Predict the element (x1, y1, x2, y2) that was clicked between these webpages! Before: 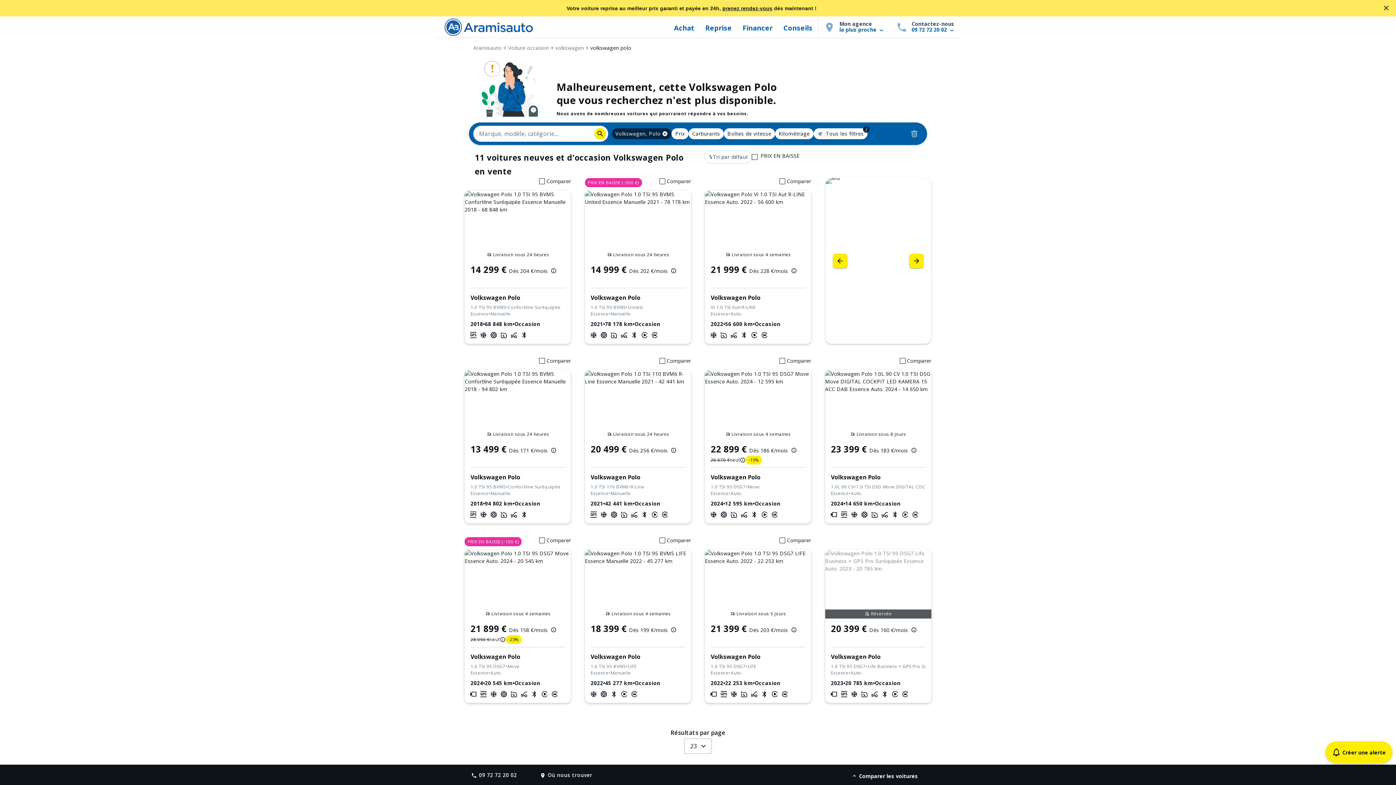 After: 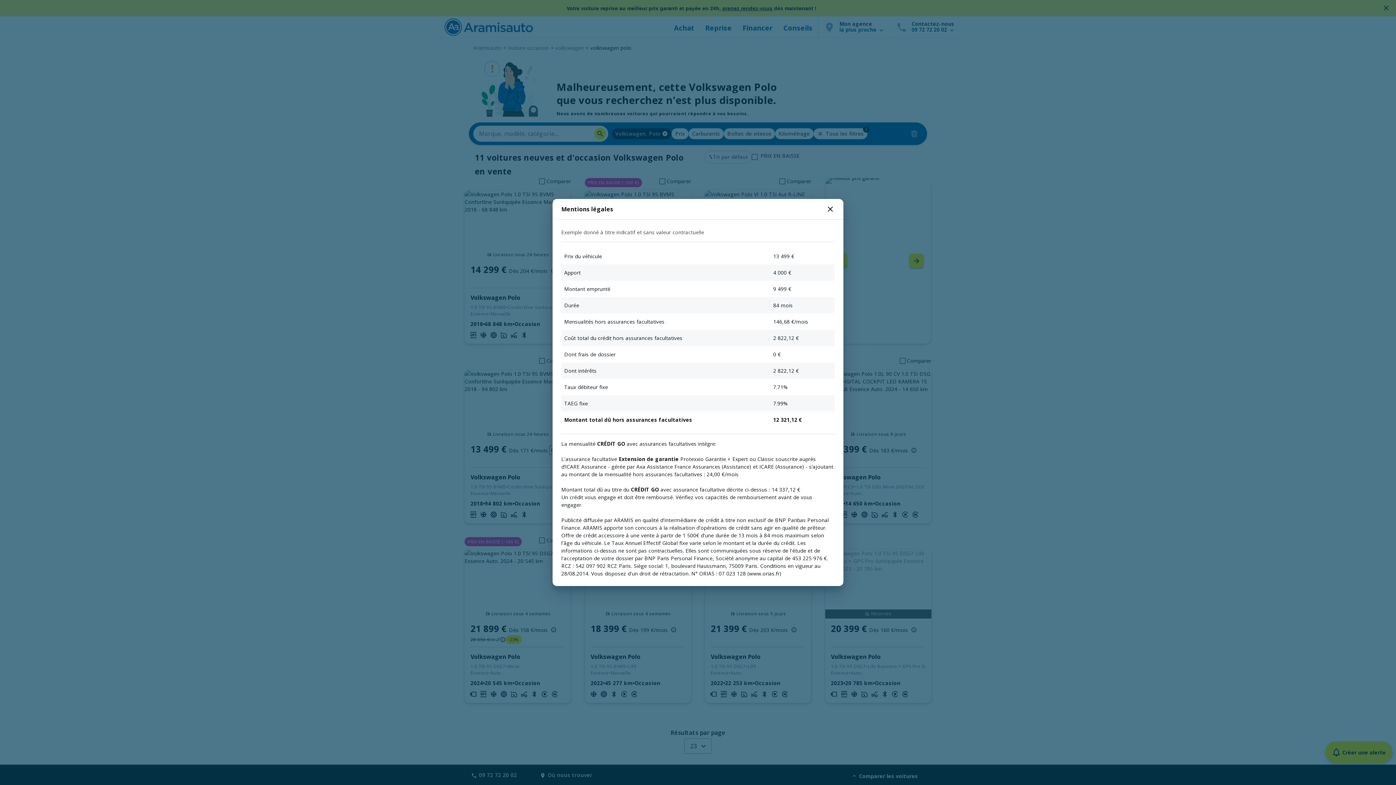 Action: bbox: (549, 446, 558, 454)